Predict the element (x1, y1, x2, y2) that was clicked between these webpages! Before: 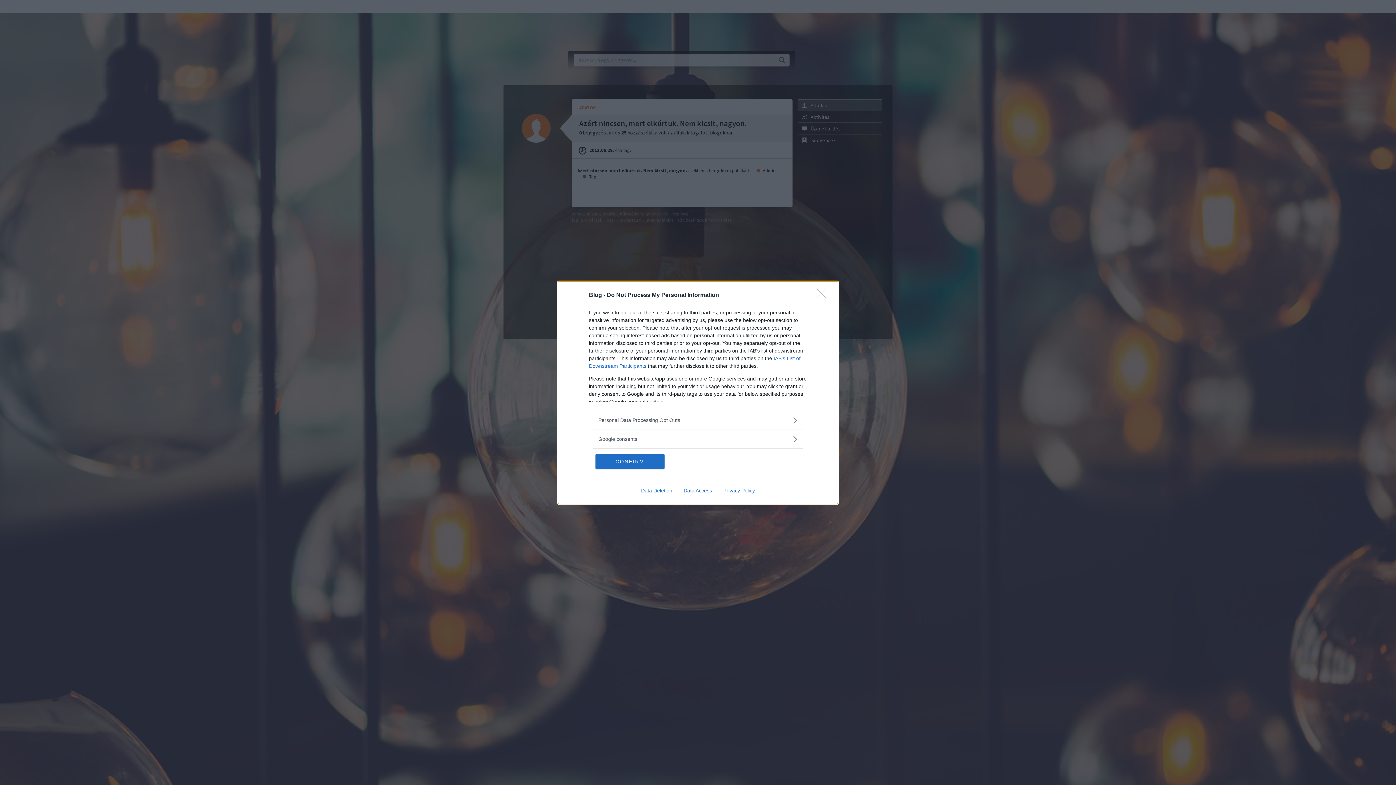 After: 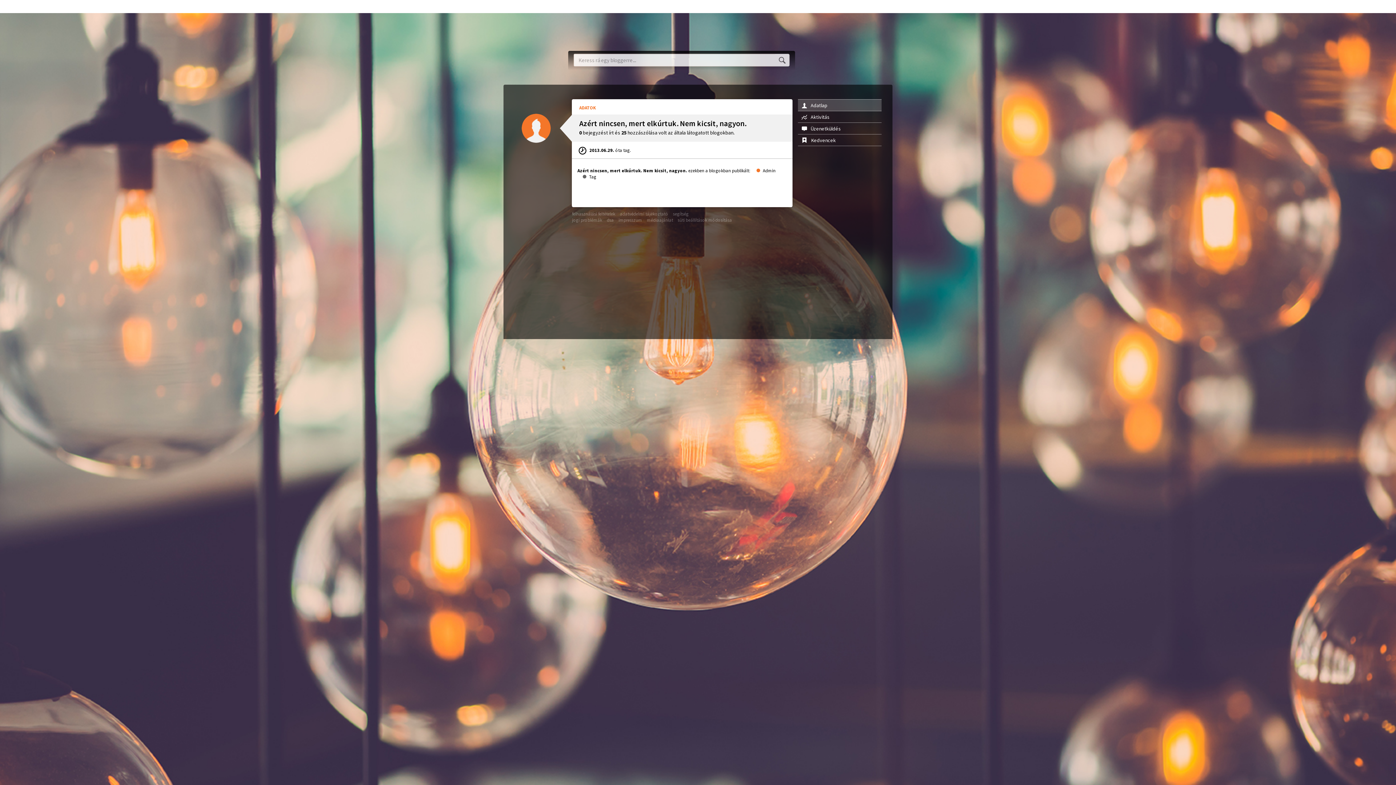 Action: label: Close bbox: (817, 288, 830, 302)